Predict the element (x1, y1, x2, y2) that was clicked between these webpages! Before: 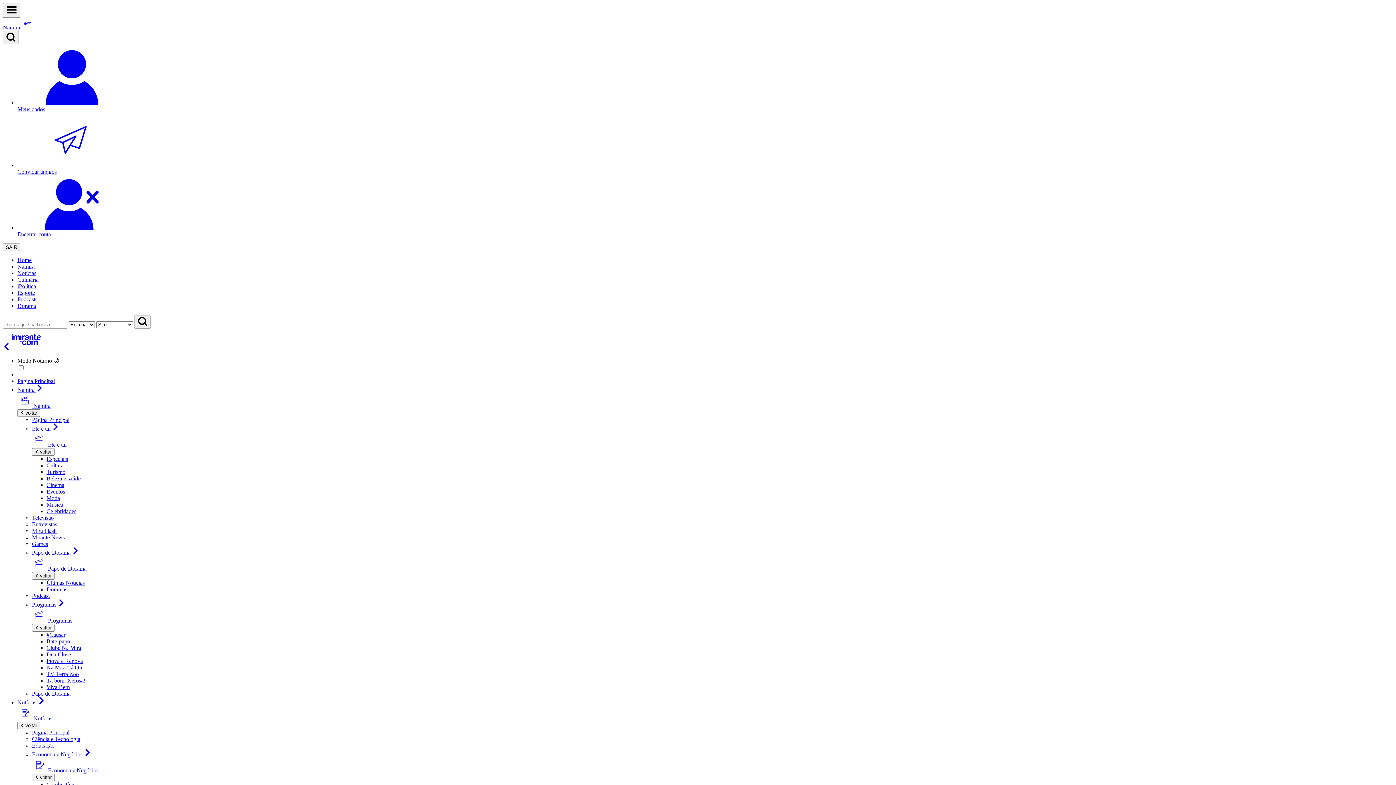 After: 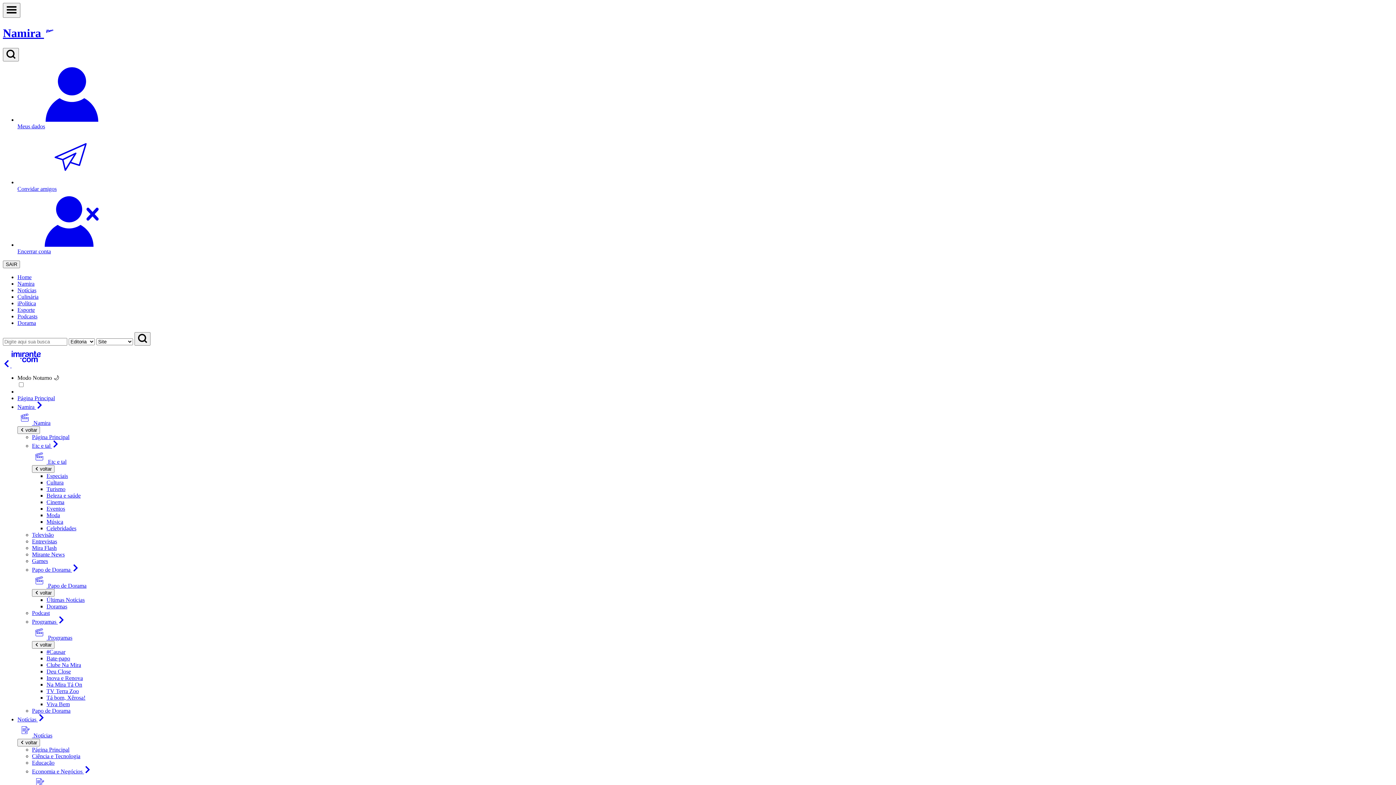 Action: label: Inova e Renova bbox: (46, 658, 82, 664)